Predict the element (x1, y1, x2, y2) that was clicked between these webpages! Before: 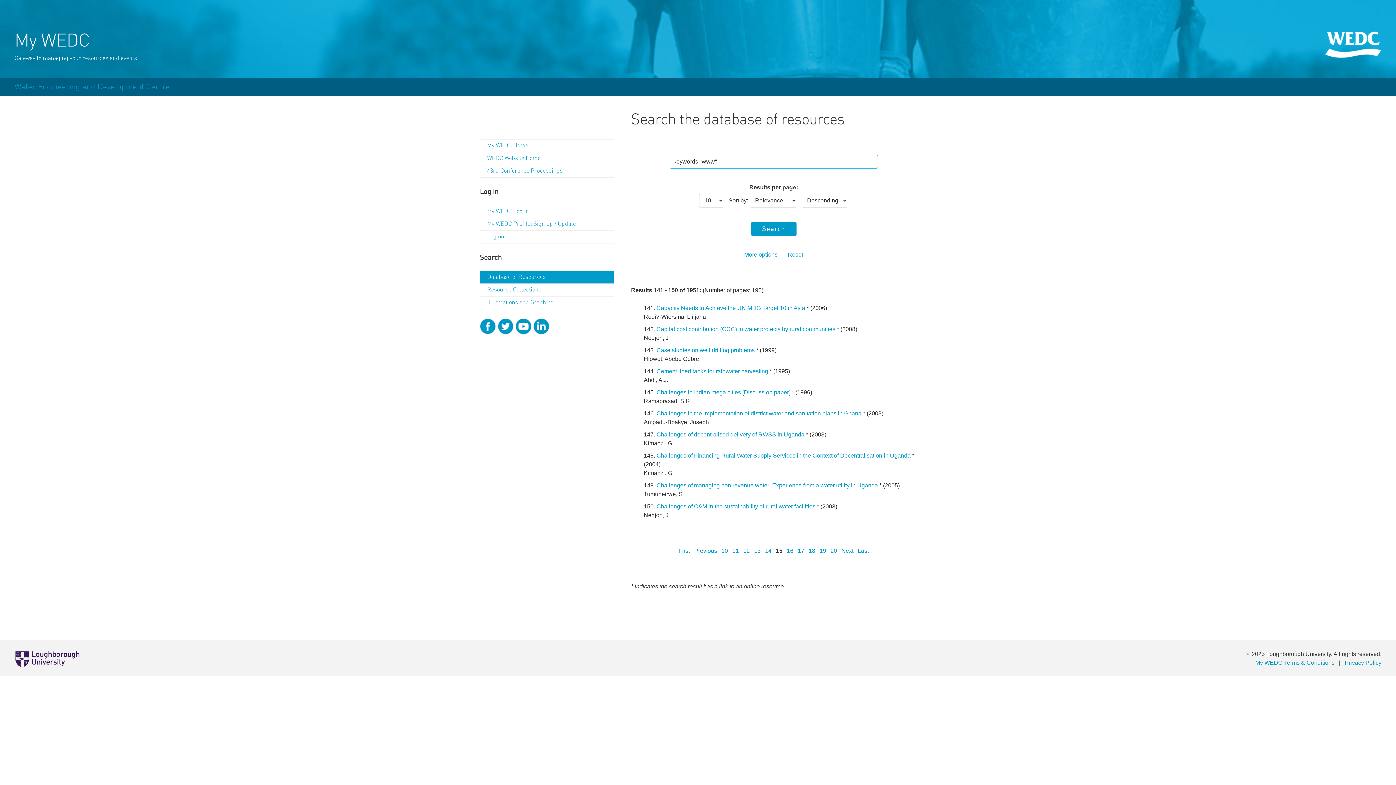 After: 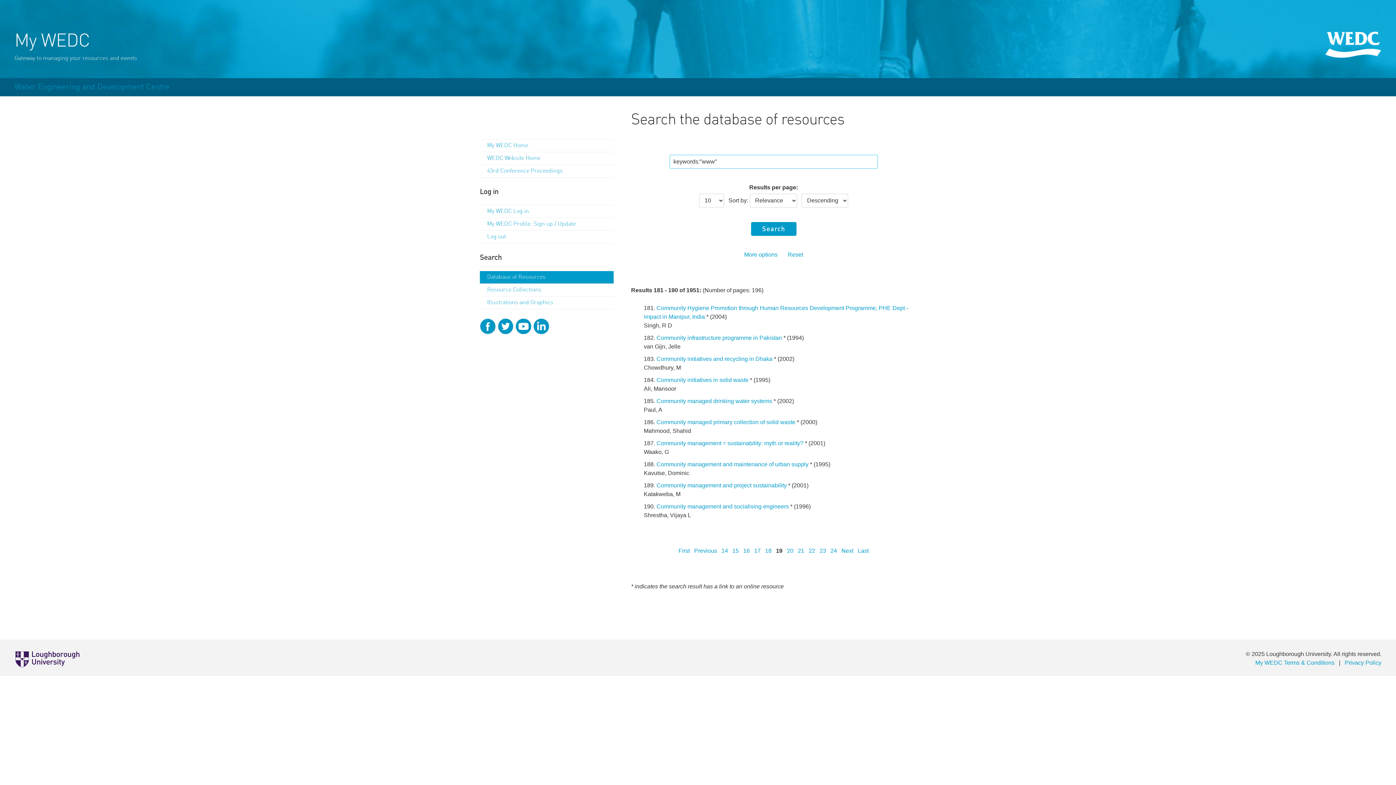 Action: label: 19 bbox: (819, 548, 826, 554)